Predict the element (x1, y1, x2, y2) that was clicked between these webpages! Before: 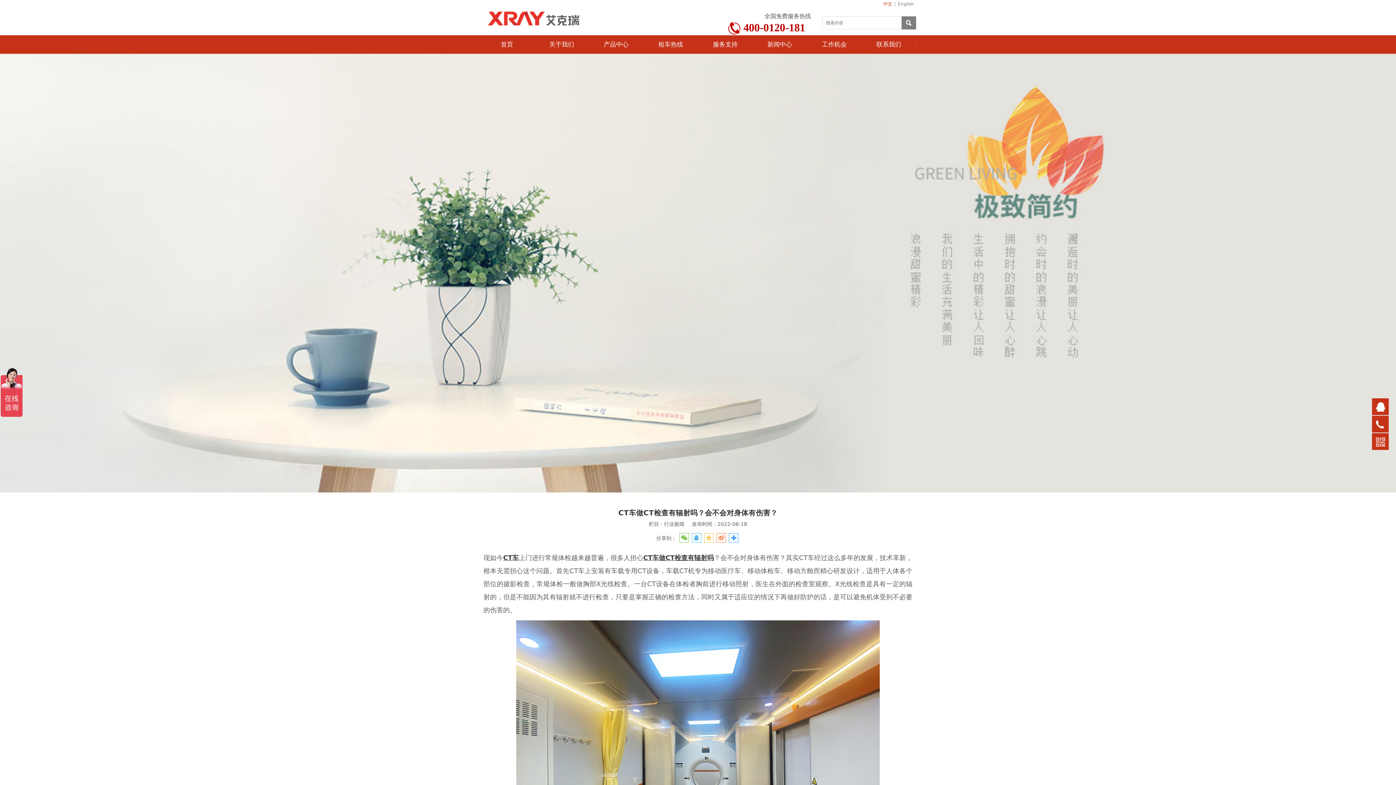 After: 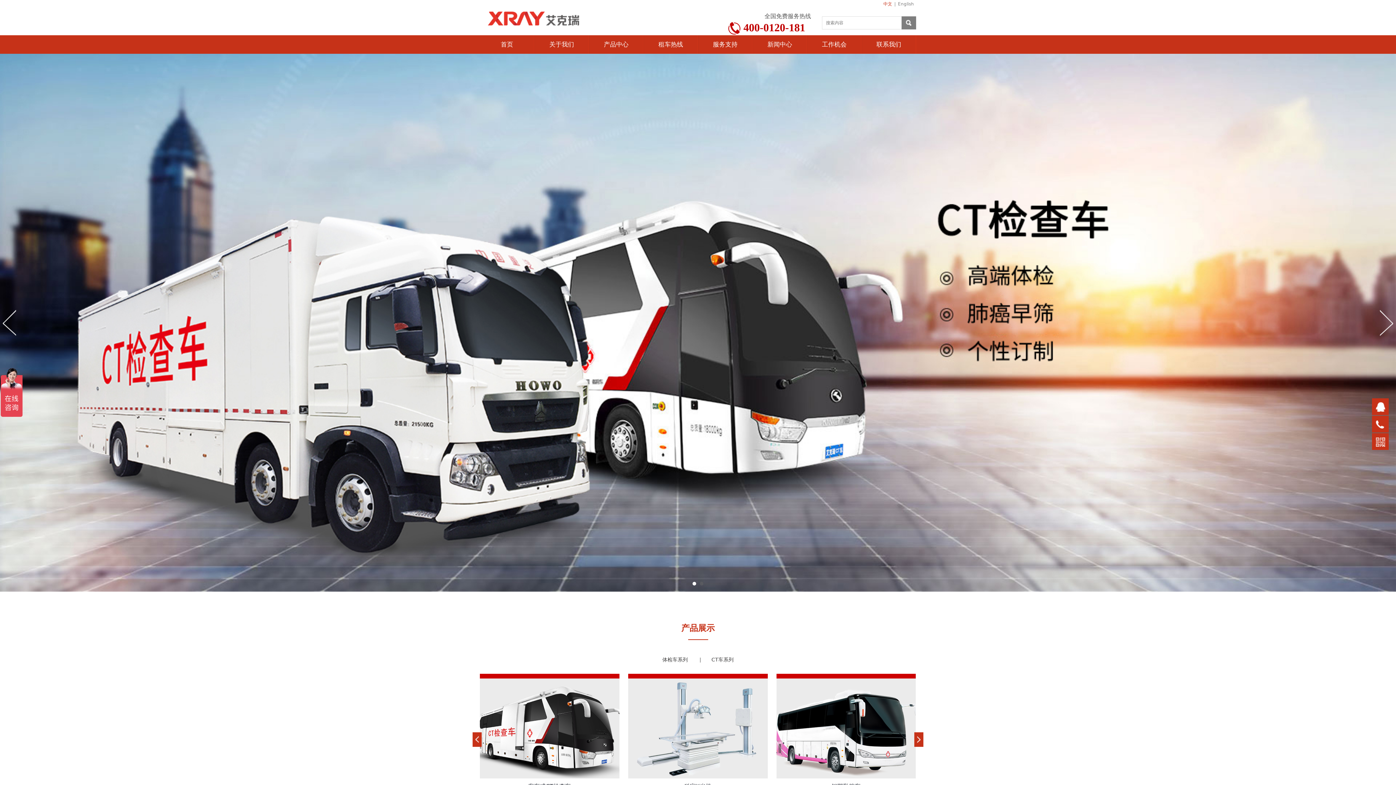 Action: bbox: (883, 1, 892, 6) label: 中文